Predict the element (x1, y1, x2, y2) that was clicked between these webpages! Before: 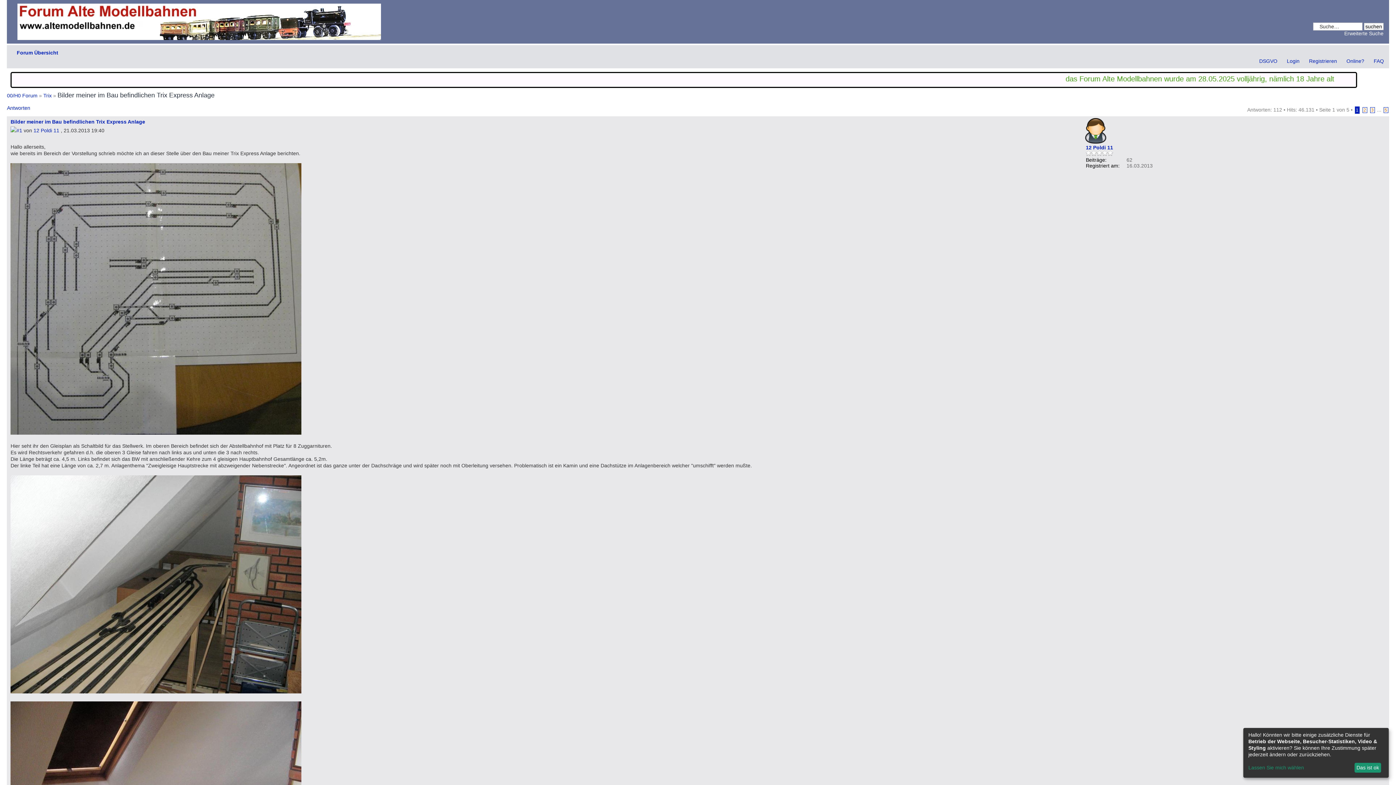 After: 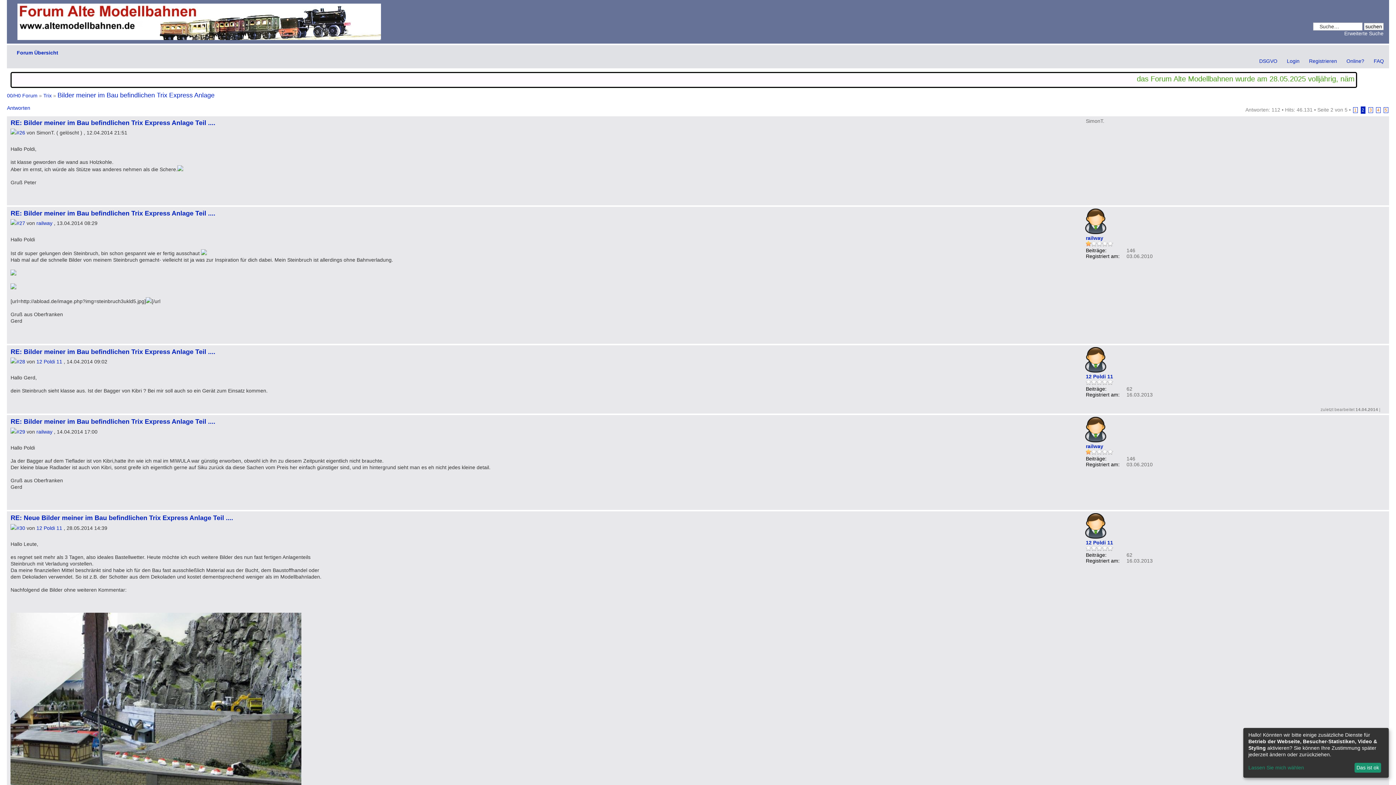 Action: label: 2 bbox: (1362, 107, 1367, 113)